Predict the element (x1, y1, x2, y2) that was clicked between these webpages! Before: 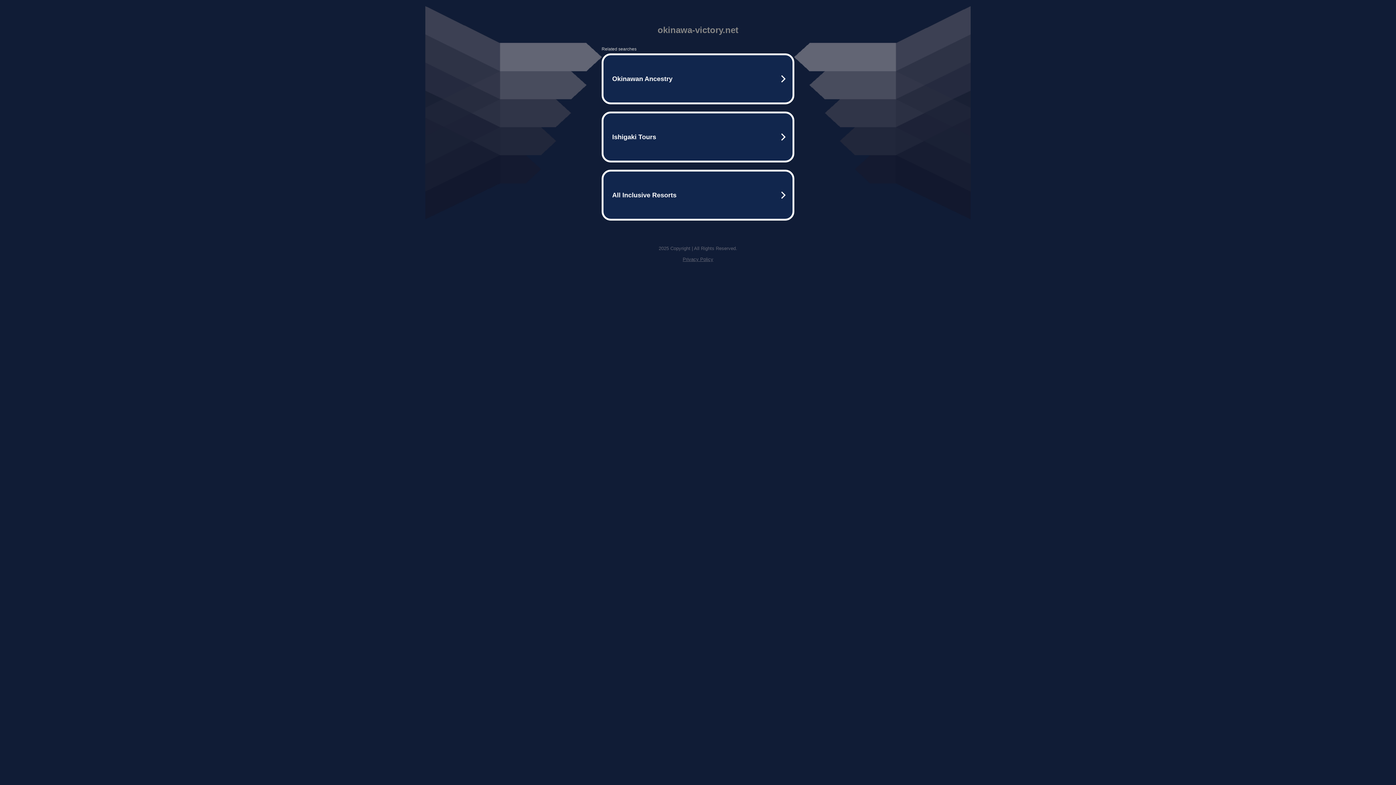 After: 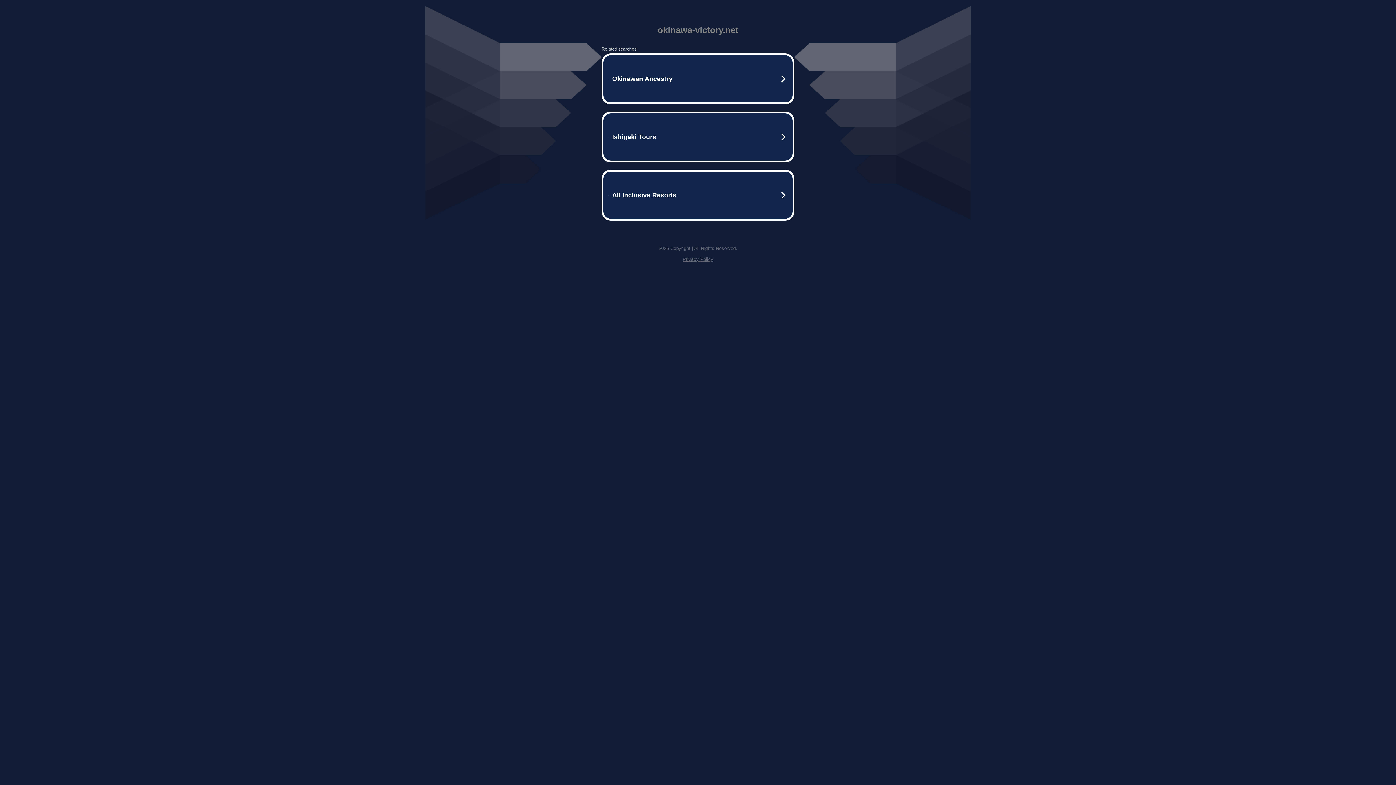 Action: label: Privacy Policy bbox: (682, 256, 713, 262)